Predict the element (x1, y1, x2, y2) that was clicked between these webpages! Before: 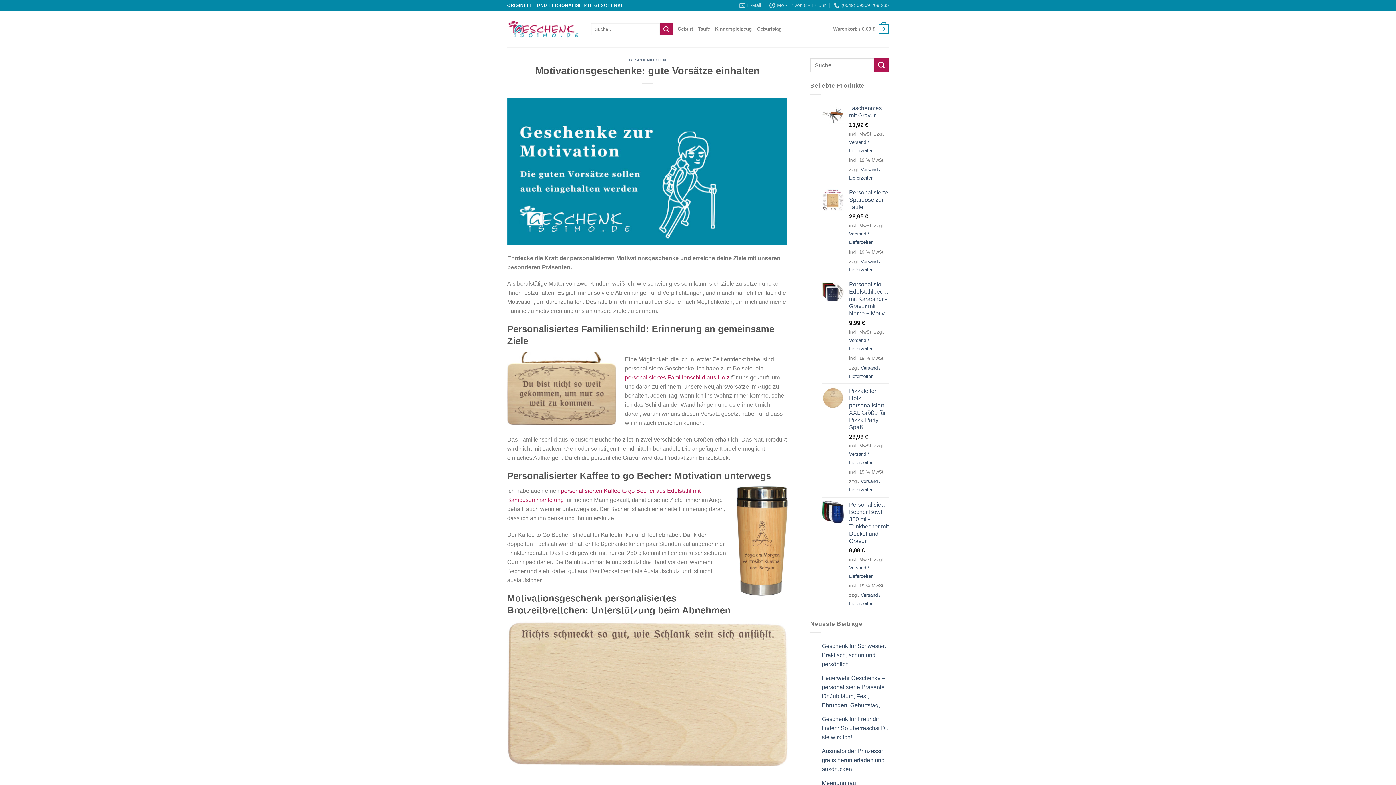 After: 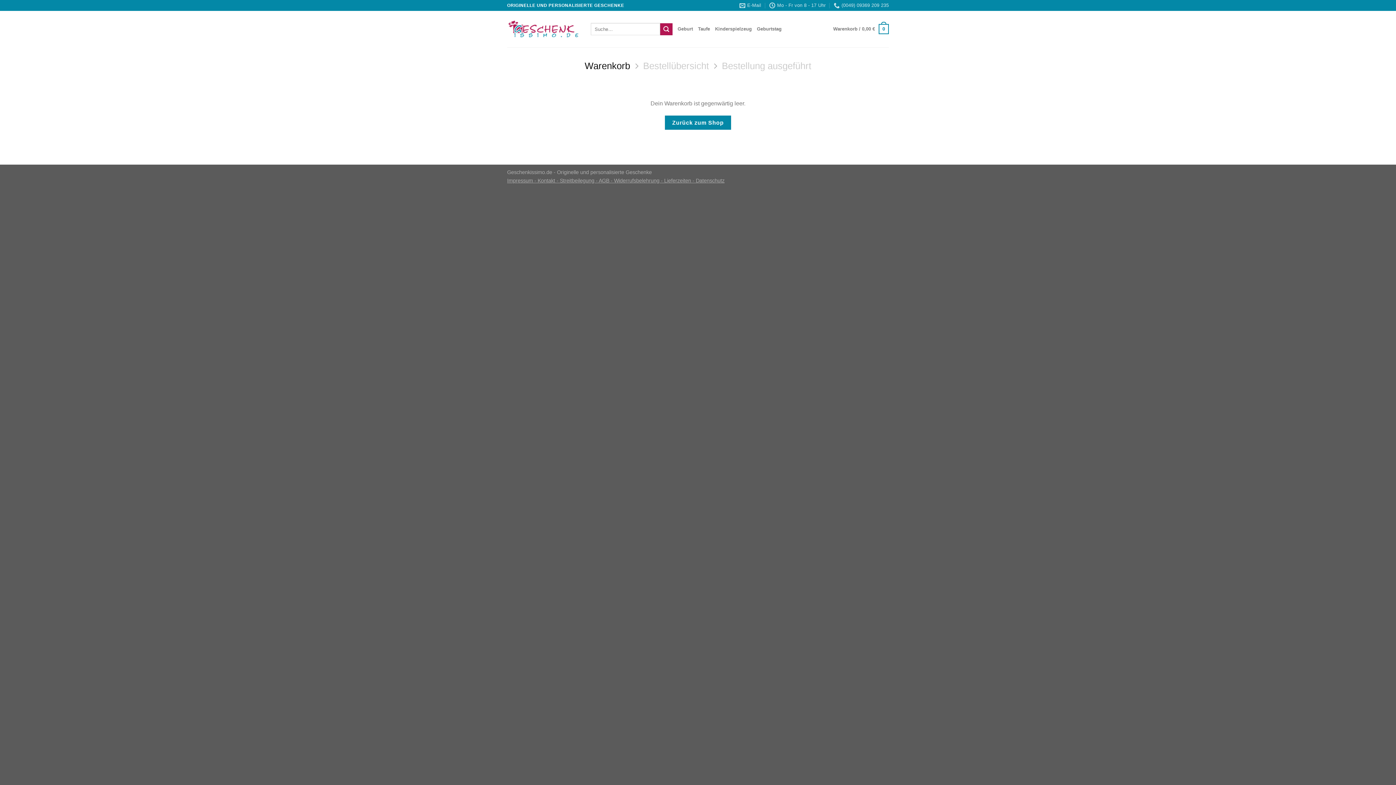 Action: label: Warenkorb / 0,00 €
0 bbox: (833, 18, 889, 39)